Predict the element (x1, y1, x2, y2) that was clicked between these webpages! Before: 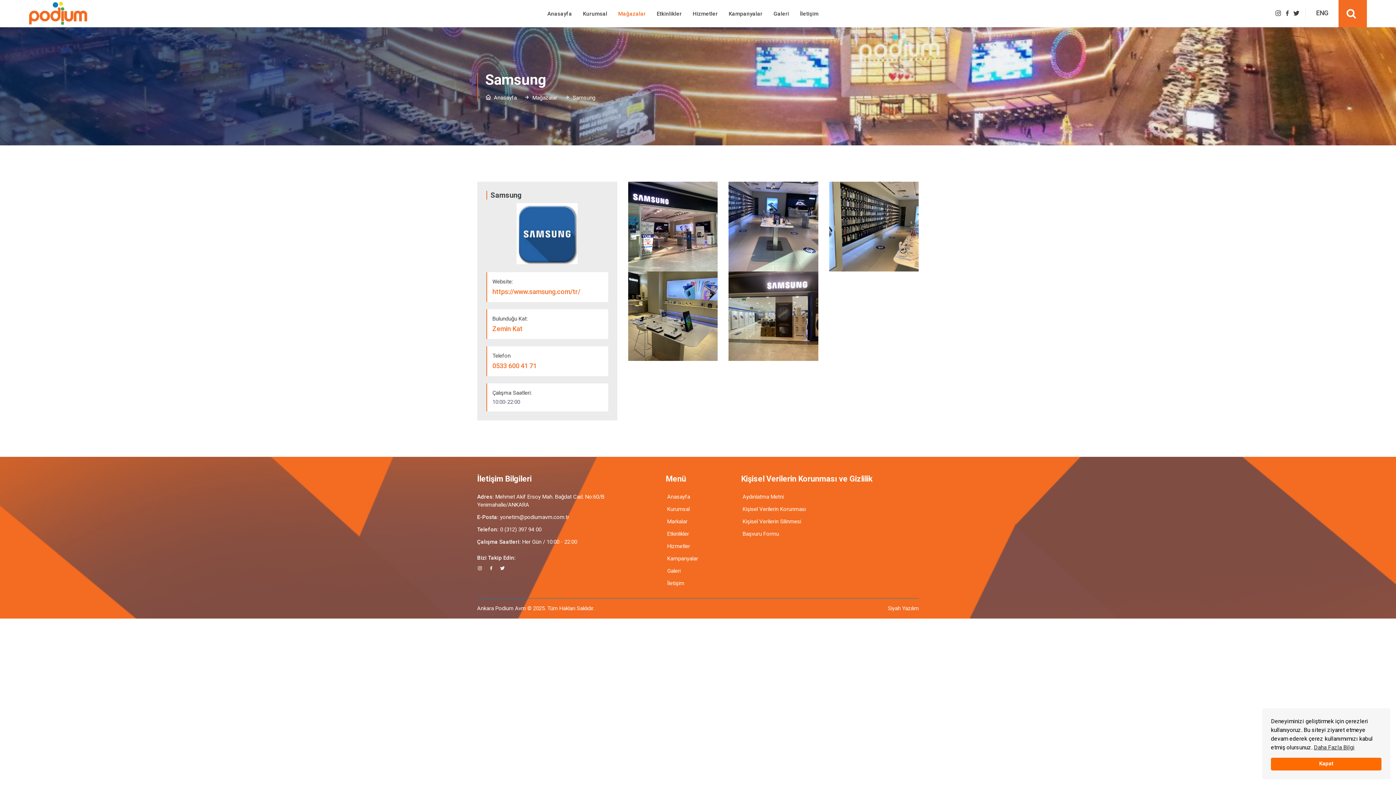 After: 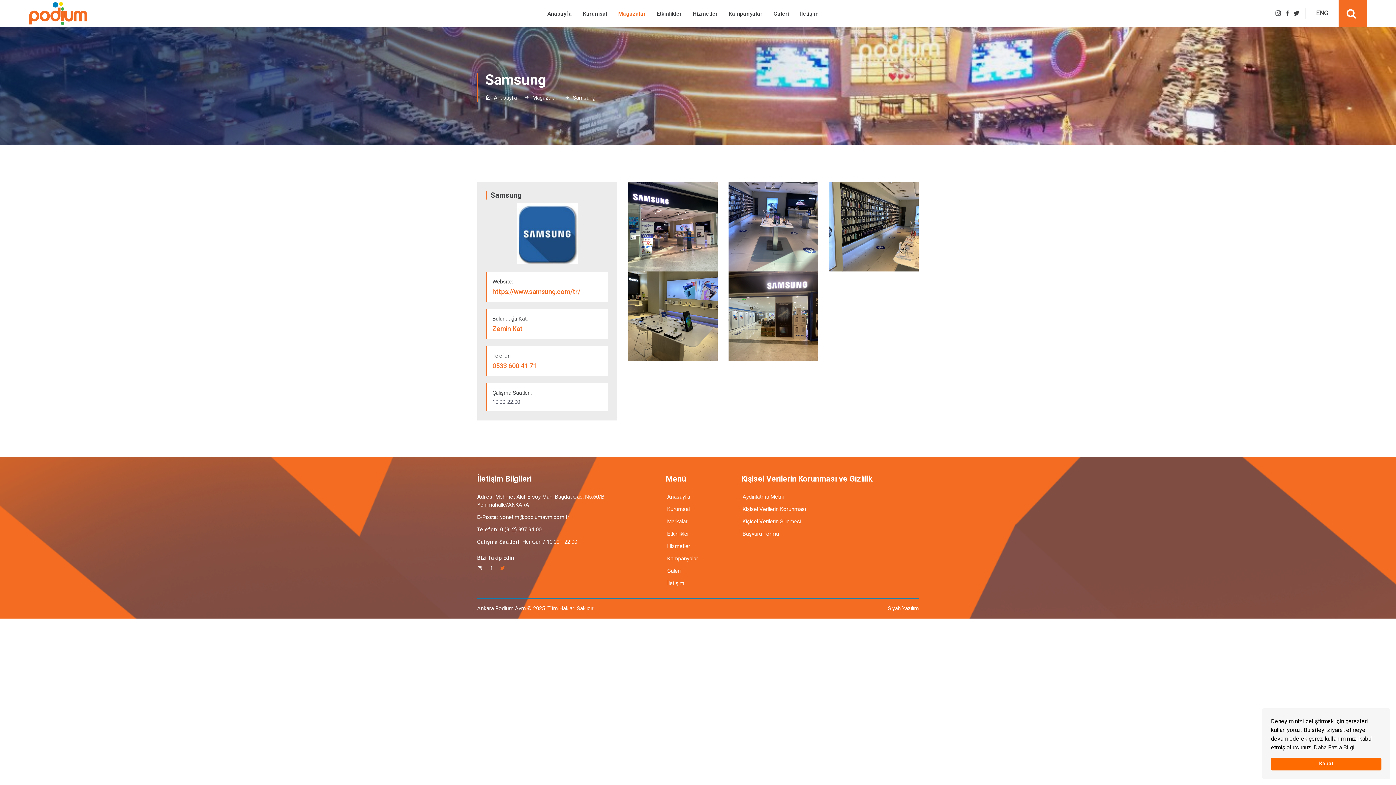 Action: bbox: (499, 564, 505, 572)